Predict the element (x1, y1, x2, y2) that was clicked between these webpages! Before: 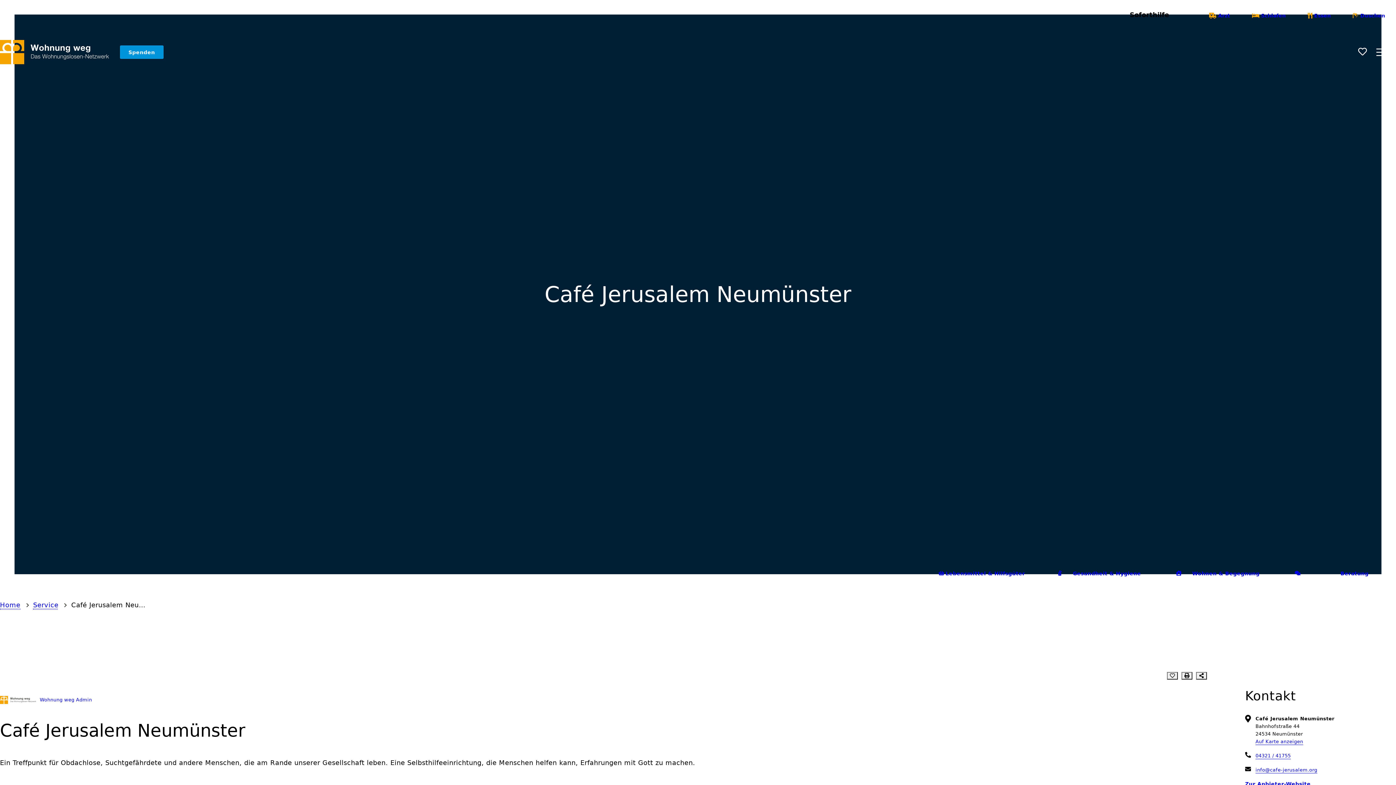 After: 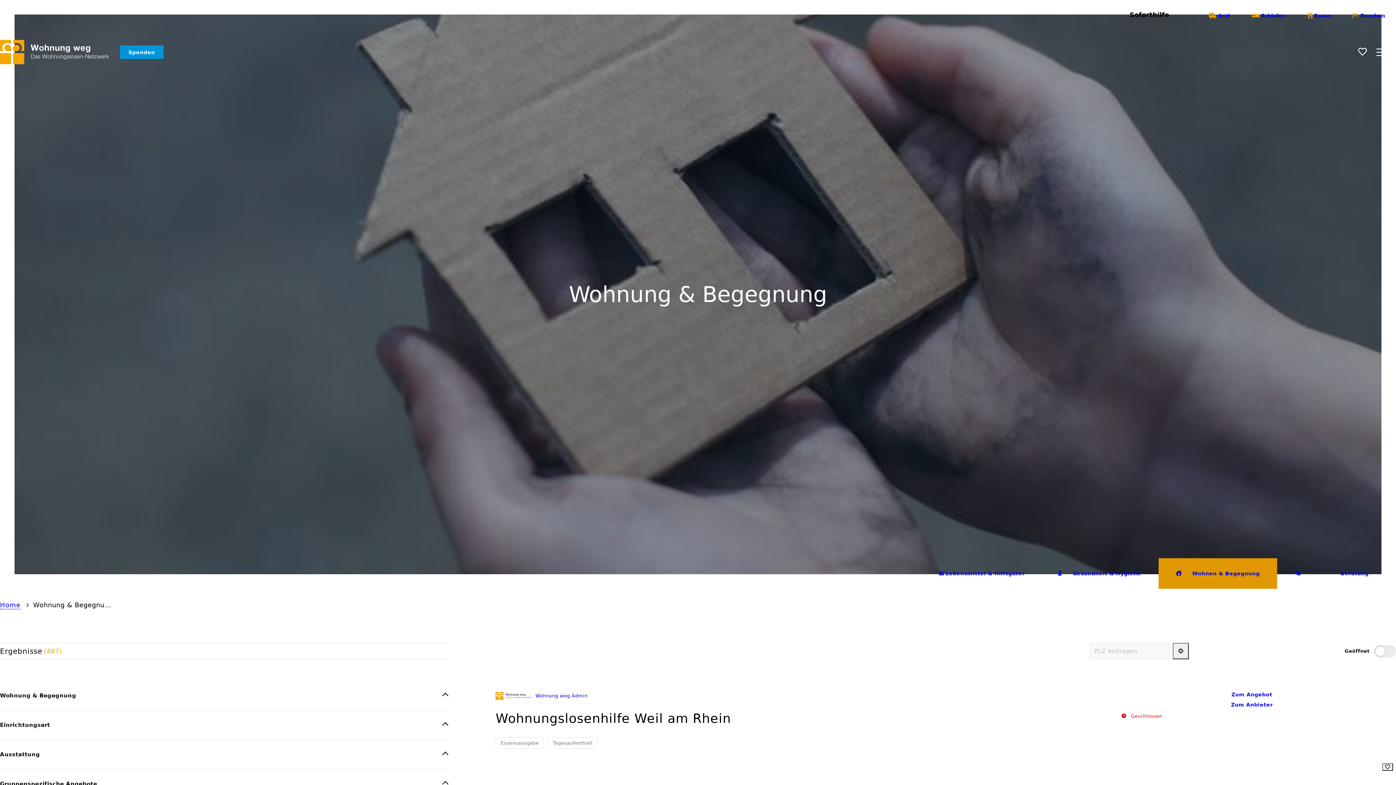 Action: label: Wohnen & Begegnung bbox: (1159, 558, 1277, 589)